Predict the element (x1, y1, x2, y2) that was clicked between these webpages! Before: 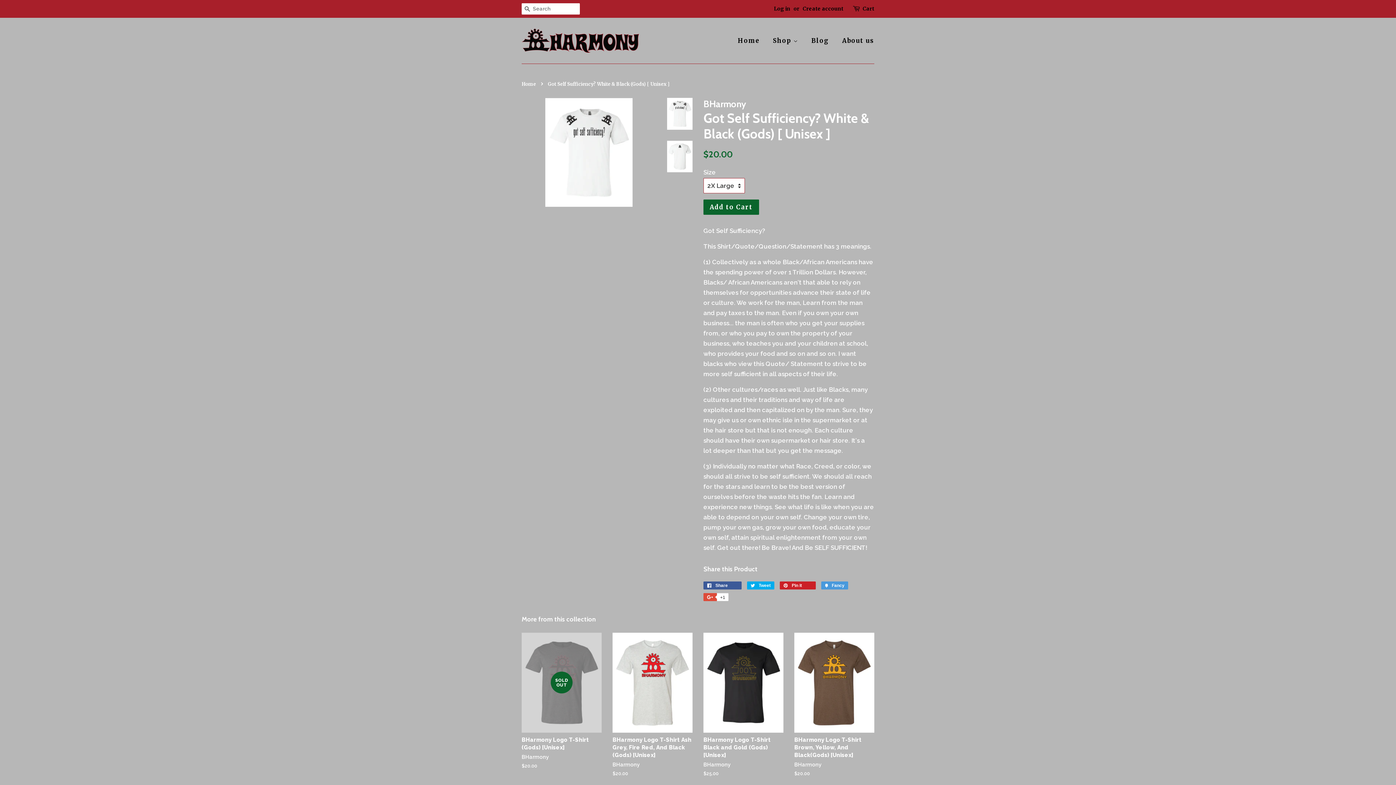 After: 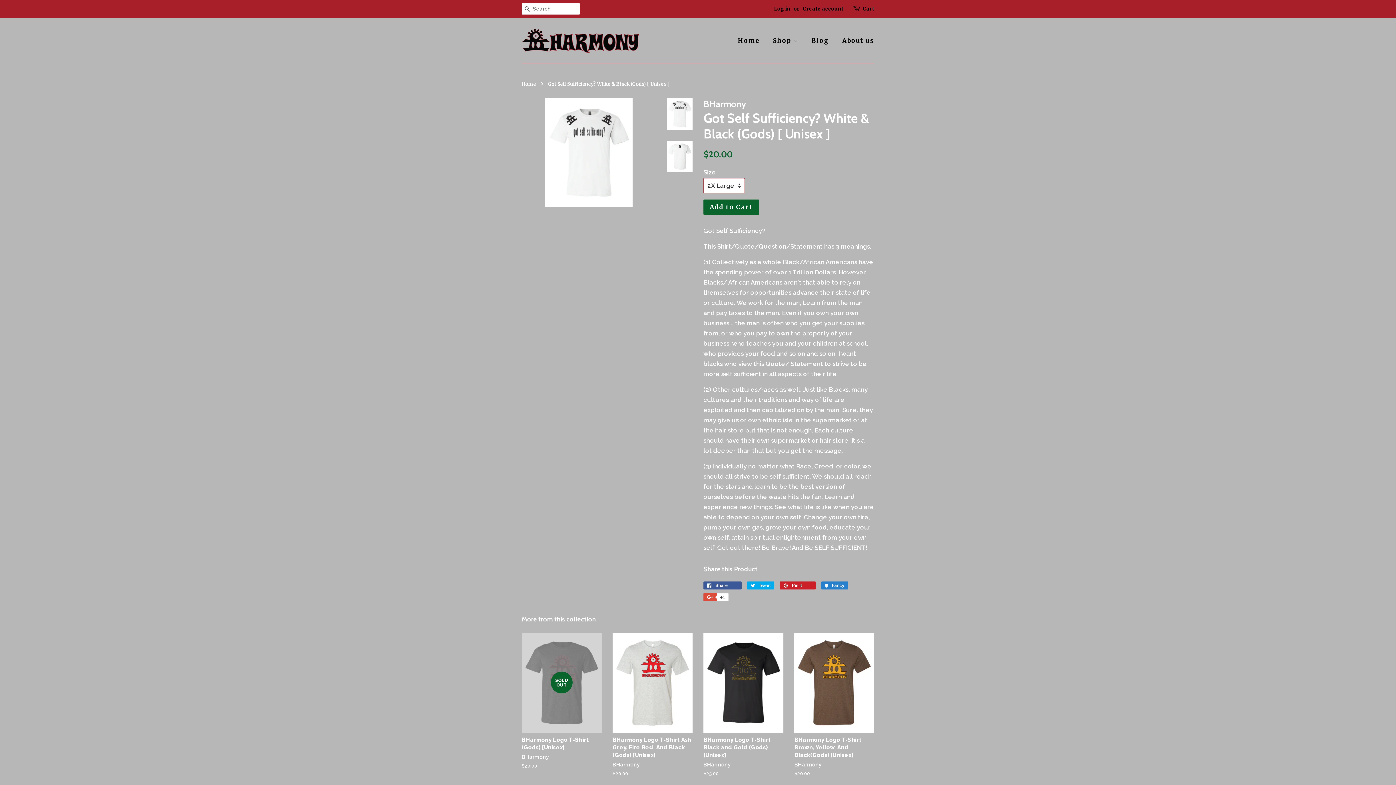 Action: bbox: (821, 581, 848, 589) label:  Fancy
Add to Fancy